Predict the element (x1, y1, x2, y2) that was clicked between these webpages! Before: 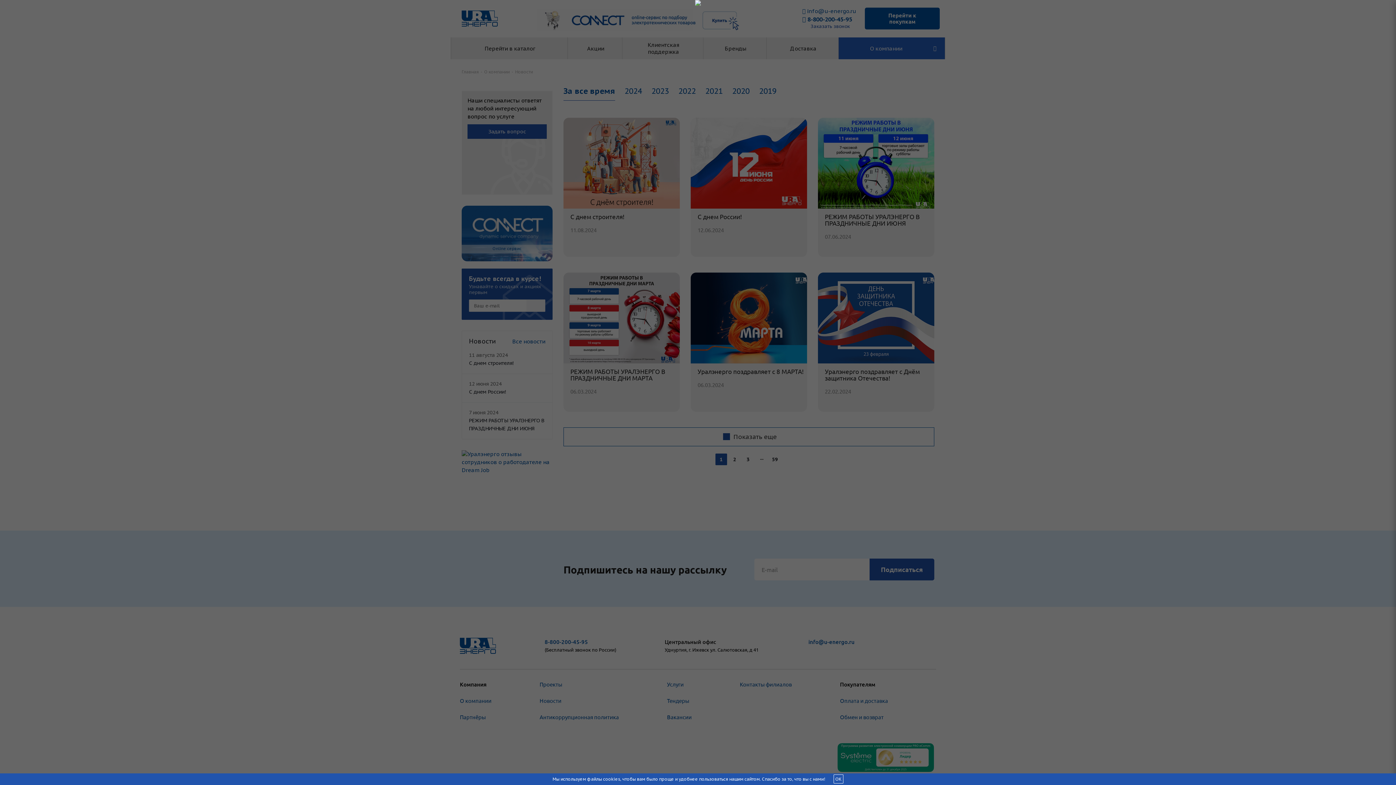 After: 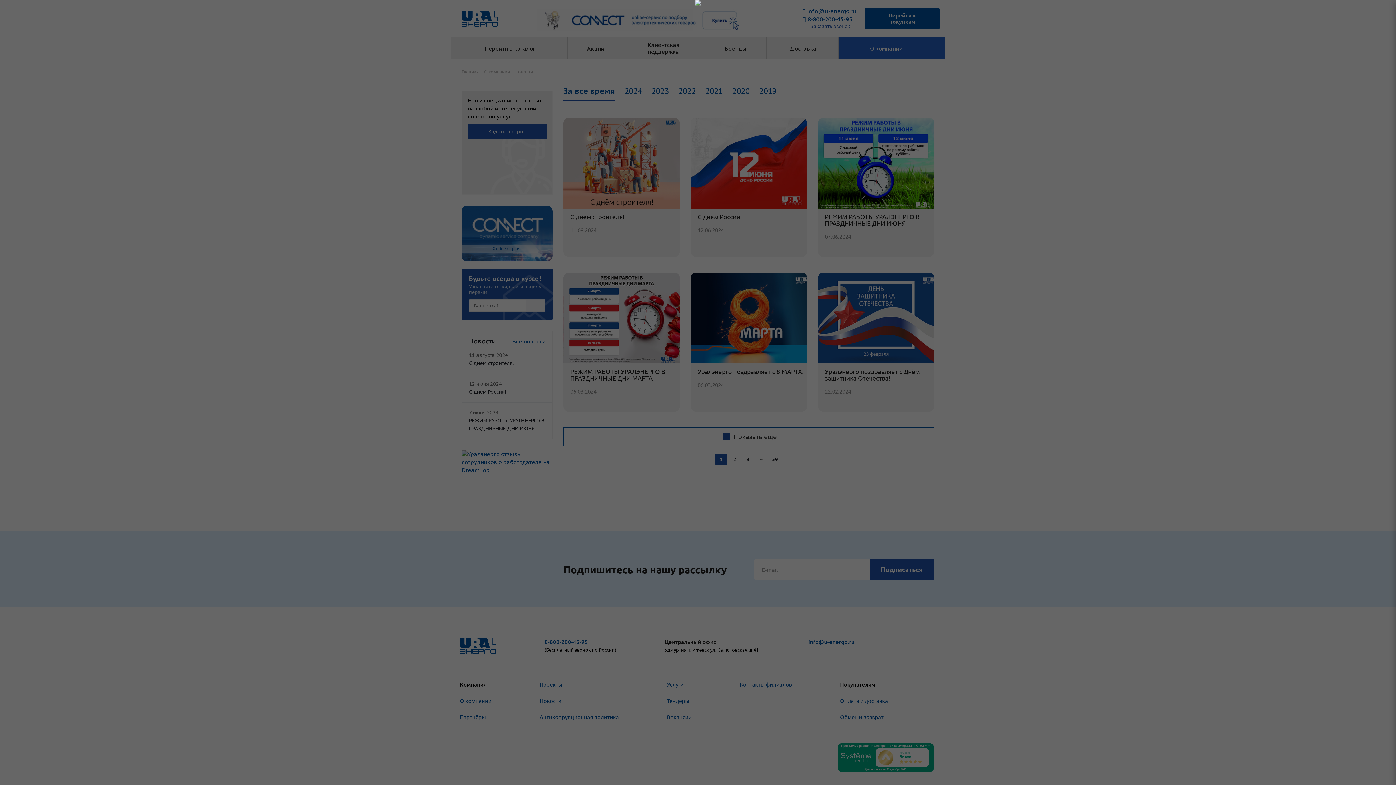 Action: bbox: (835, 776, 841, 782) label: OK